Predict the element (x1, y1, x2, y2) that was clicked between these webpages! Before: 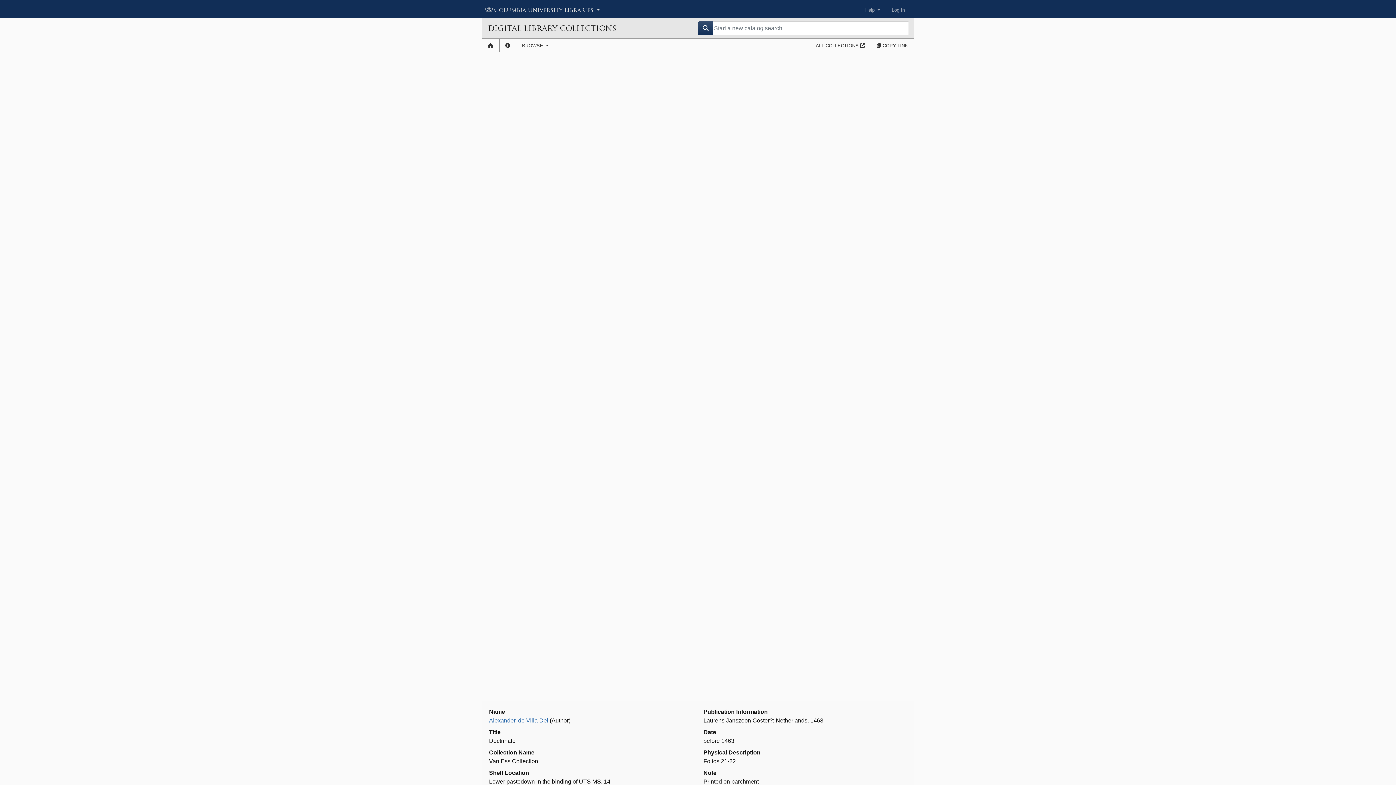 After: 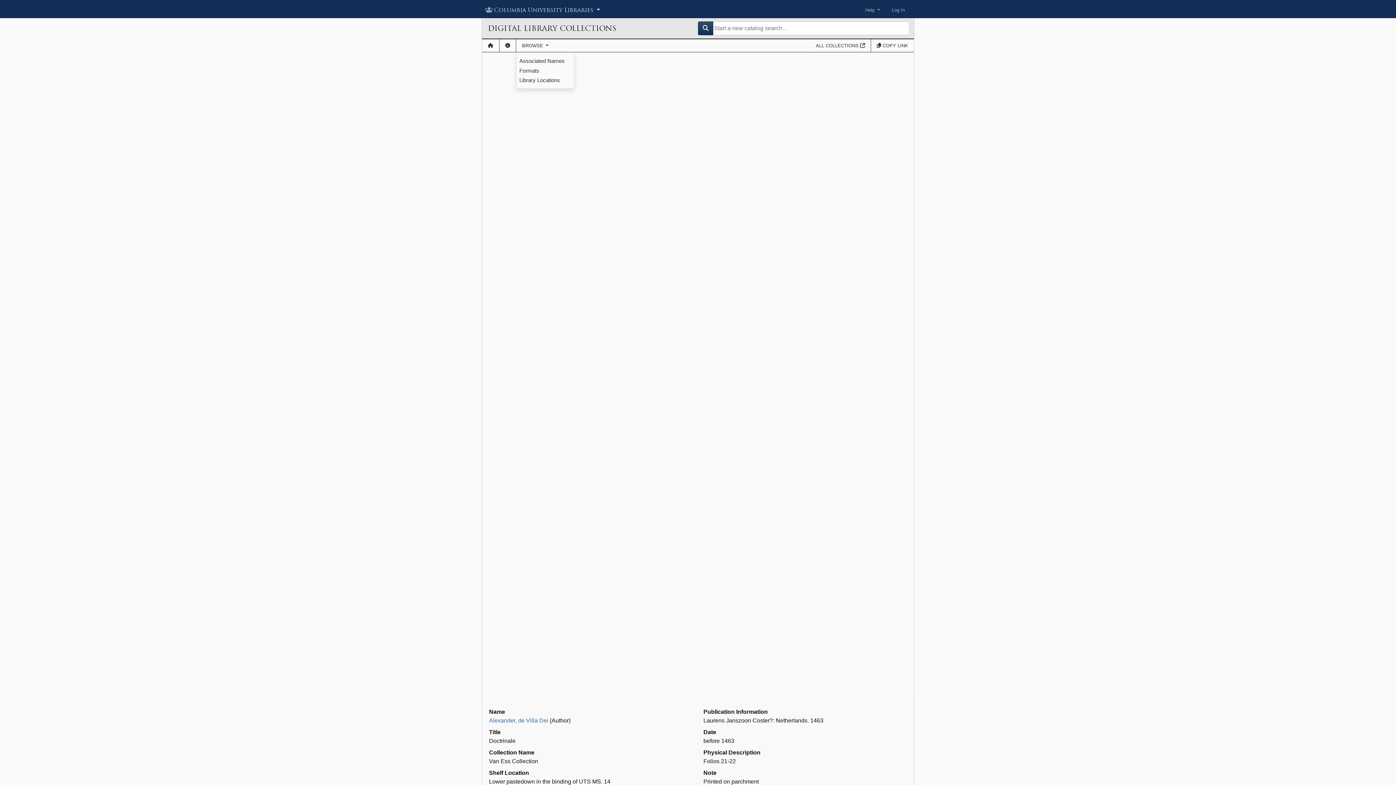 Action: bbox: (516, 39, 554, 52) label: BROWSE 